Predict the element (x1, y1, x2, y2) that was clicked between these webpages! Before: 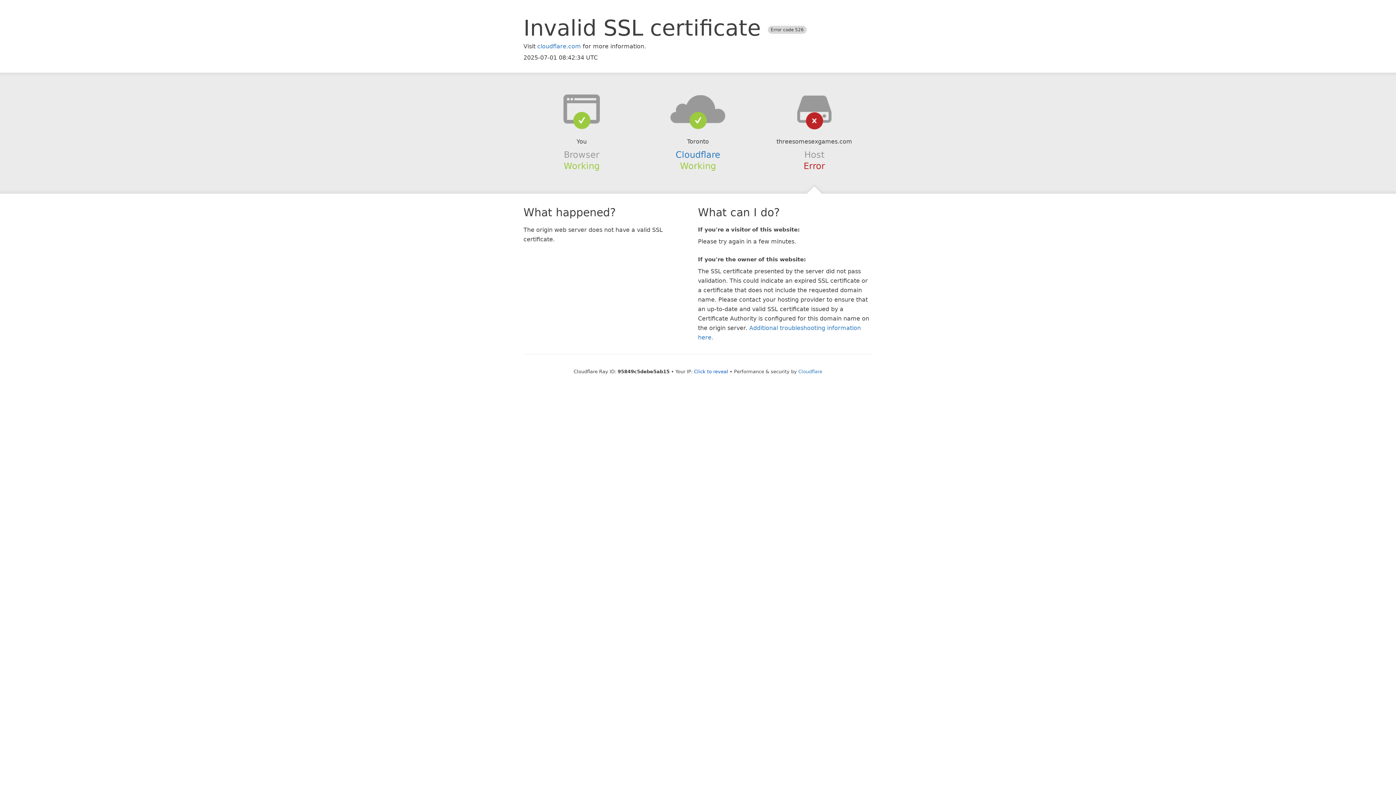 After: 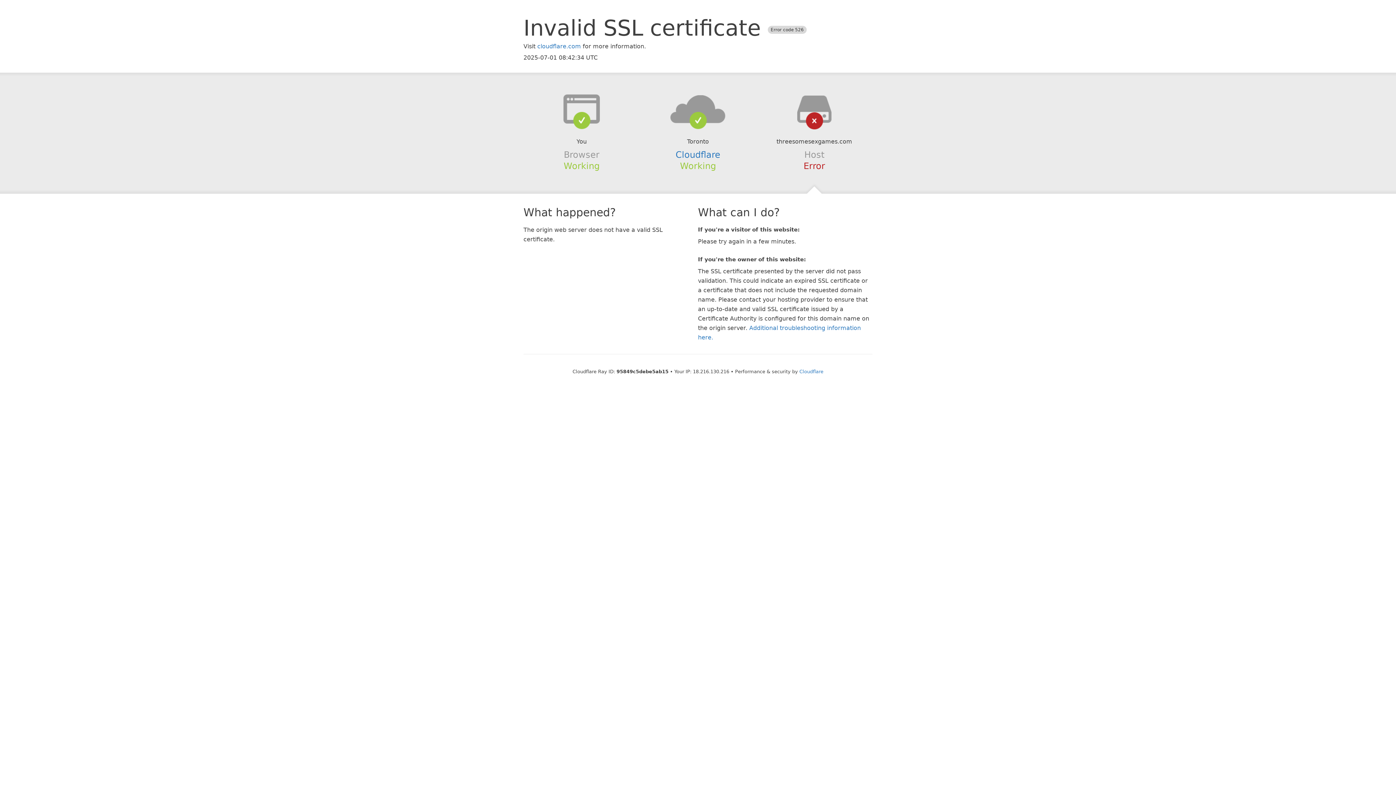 Action: bbox: (694, 368, 728, 374) label: Click to reveal